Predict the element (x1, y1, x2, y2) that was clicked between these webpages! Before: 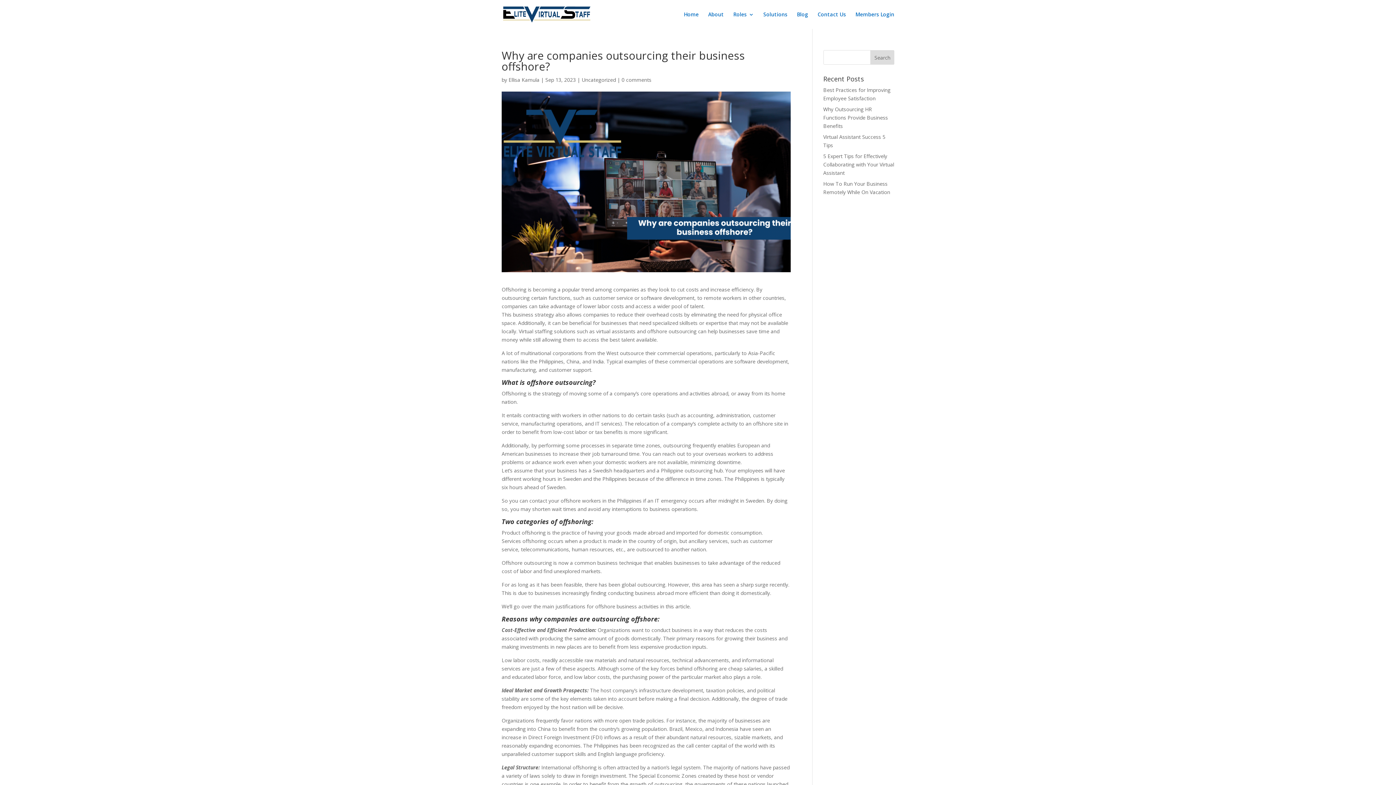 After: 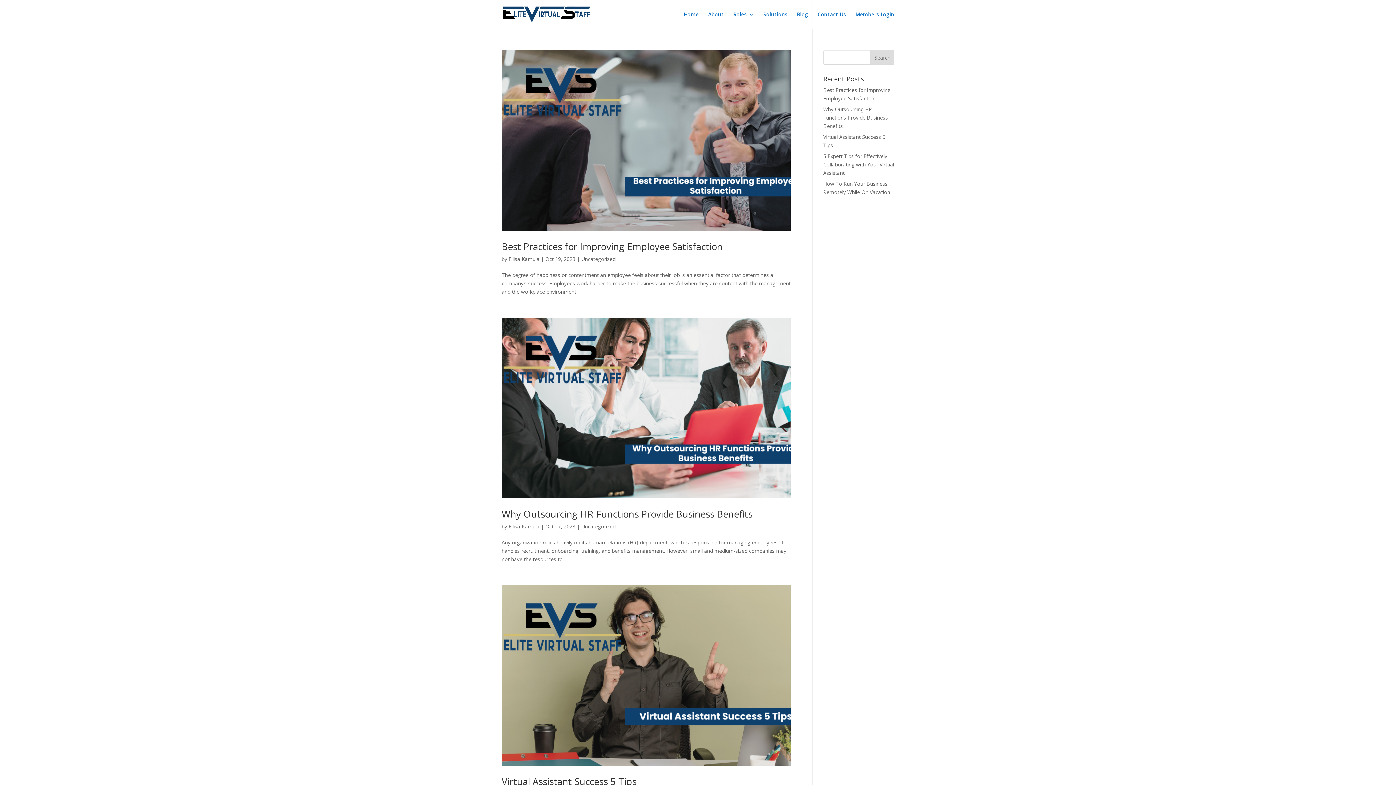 Action: label: Ellisa Kamula bbox: (508, 76, 539, 83)